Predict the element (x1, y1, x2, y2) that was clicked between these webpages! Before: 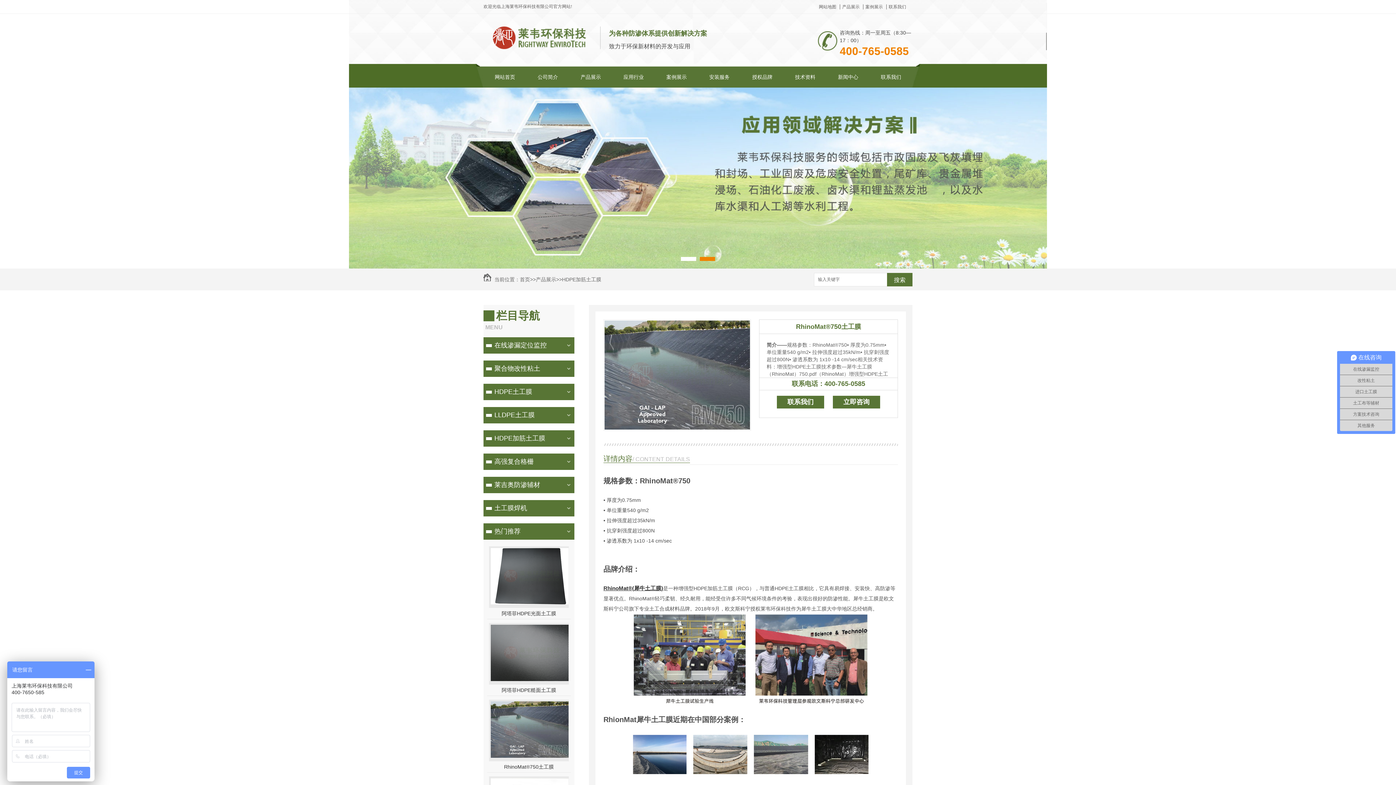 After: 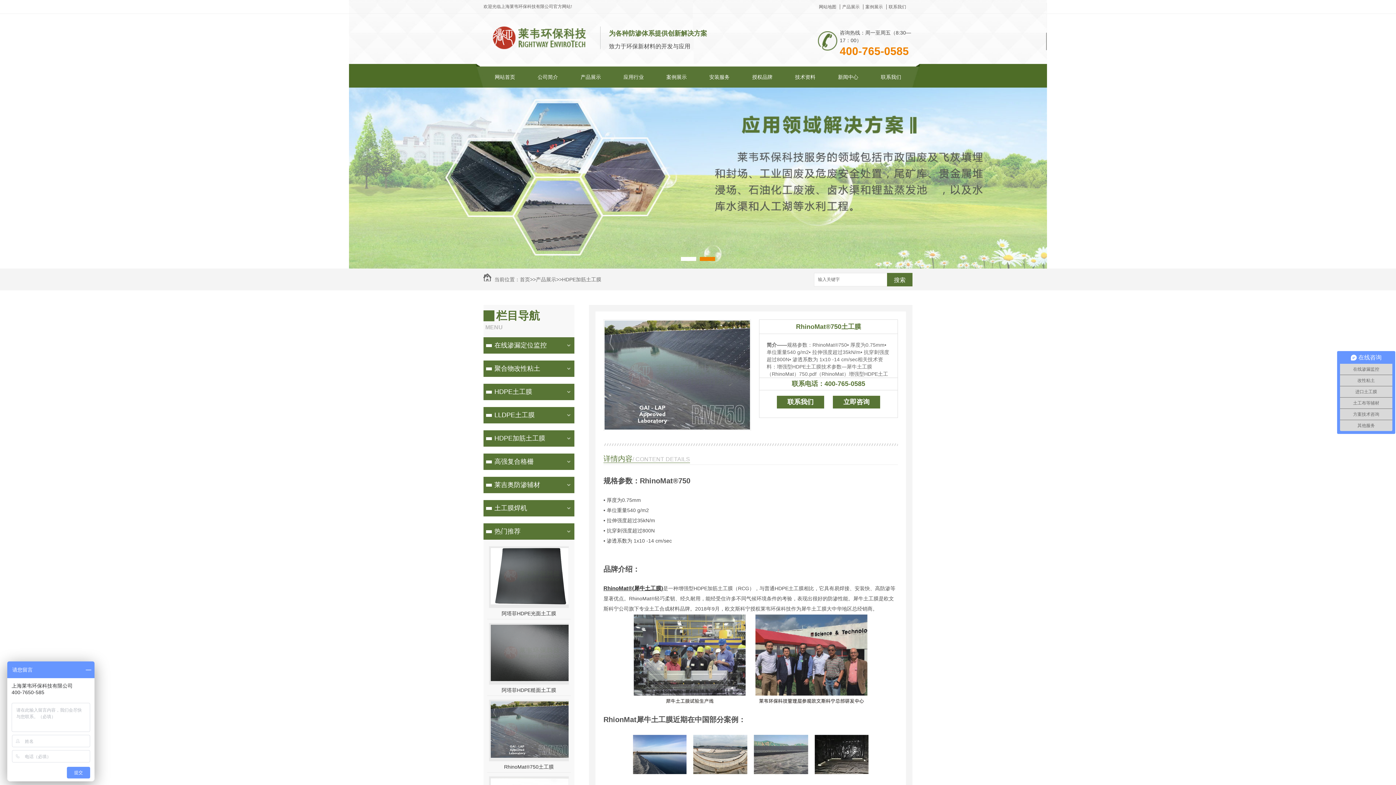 Action: bbox: (490, 753, 570, 759)